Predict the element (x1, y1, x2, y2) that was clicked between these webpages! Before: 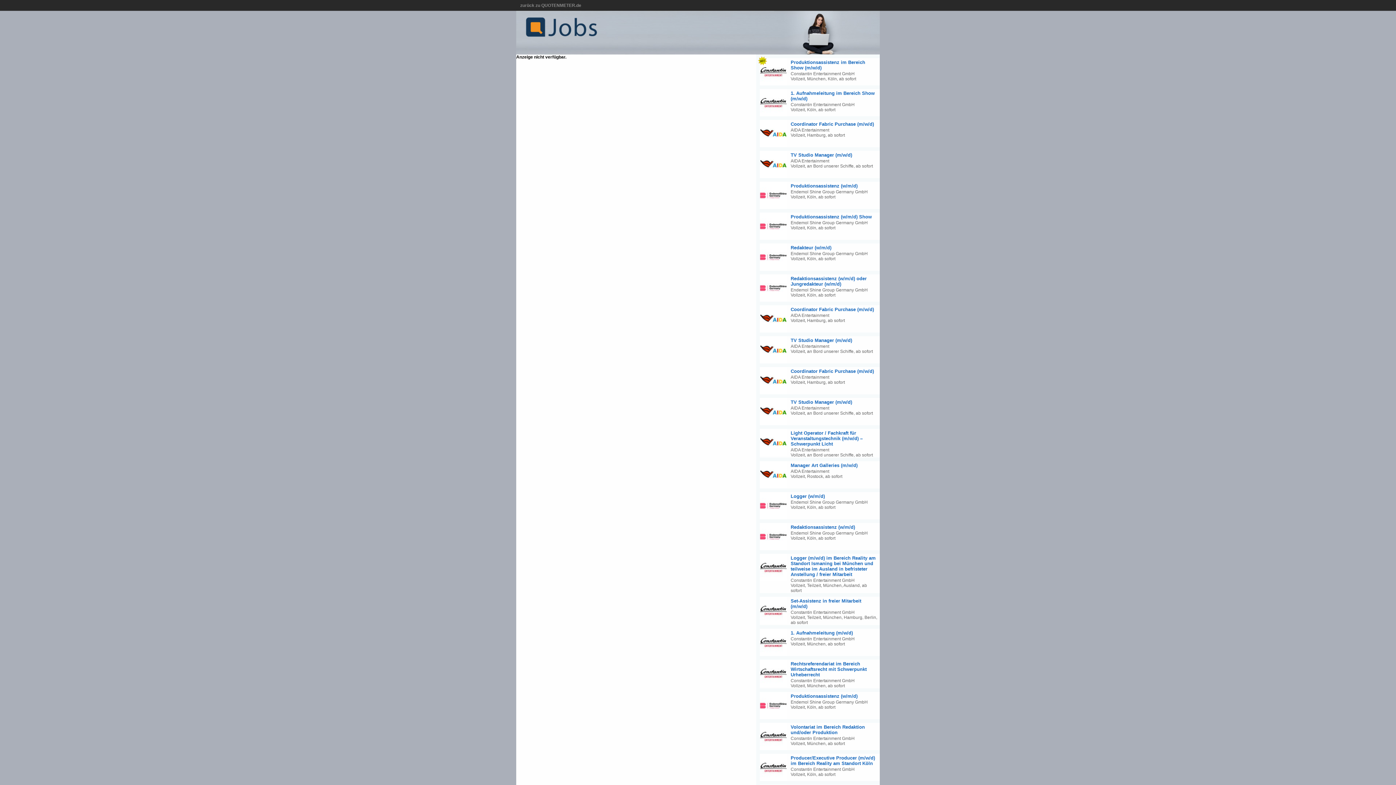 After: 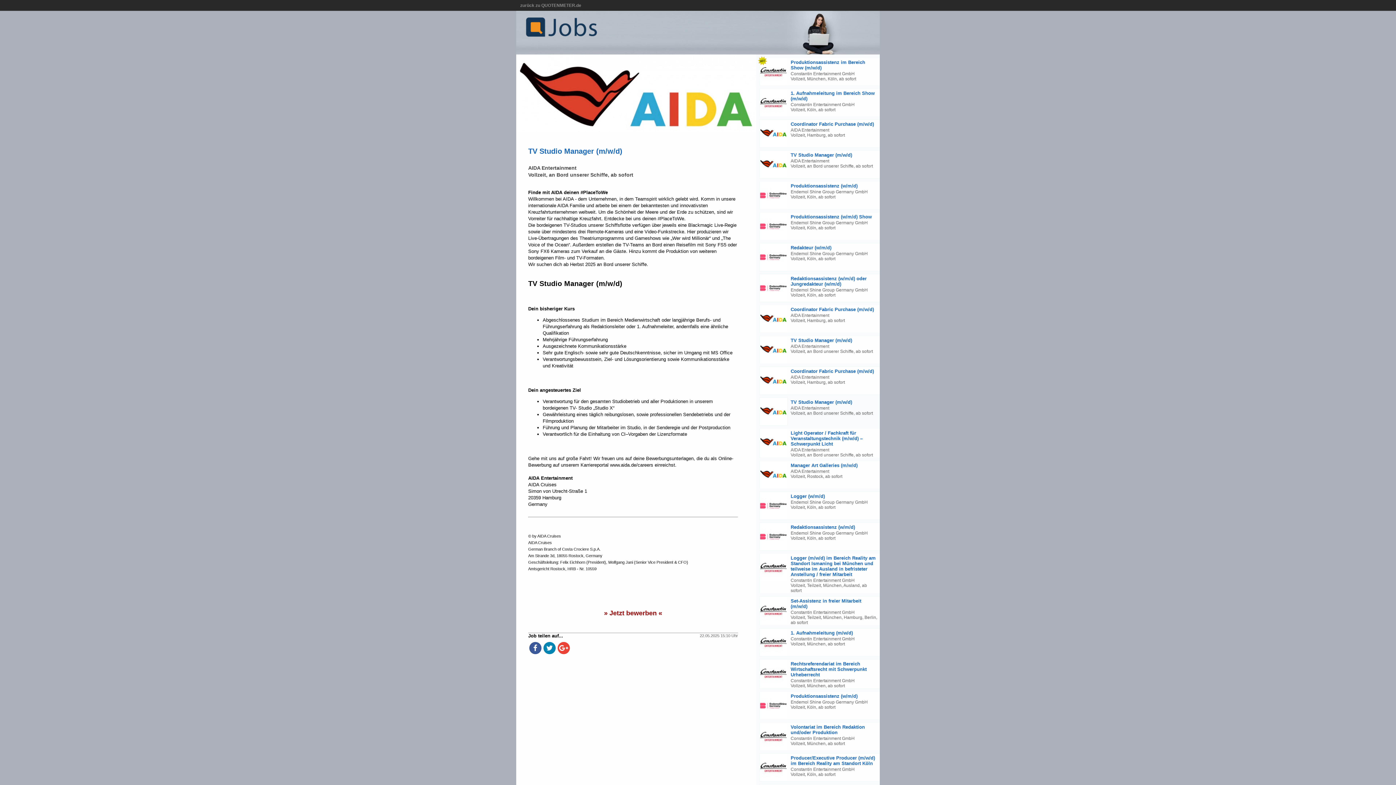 Action: label: TV Studio Manager (m/w/d) bbox: (790, 399, 878, 405)